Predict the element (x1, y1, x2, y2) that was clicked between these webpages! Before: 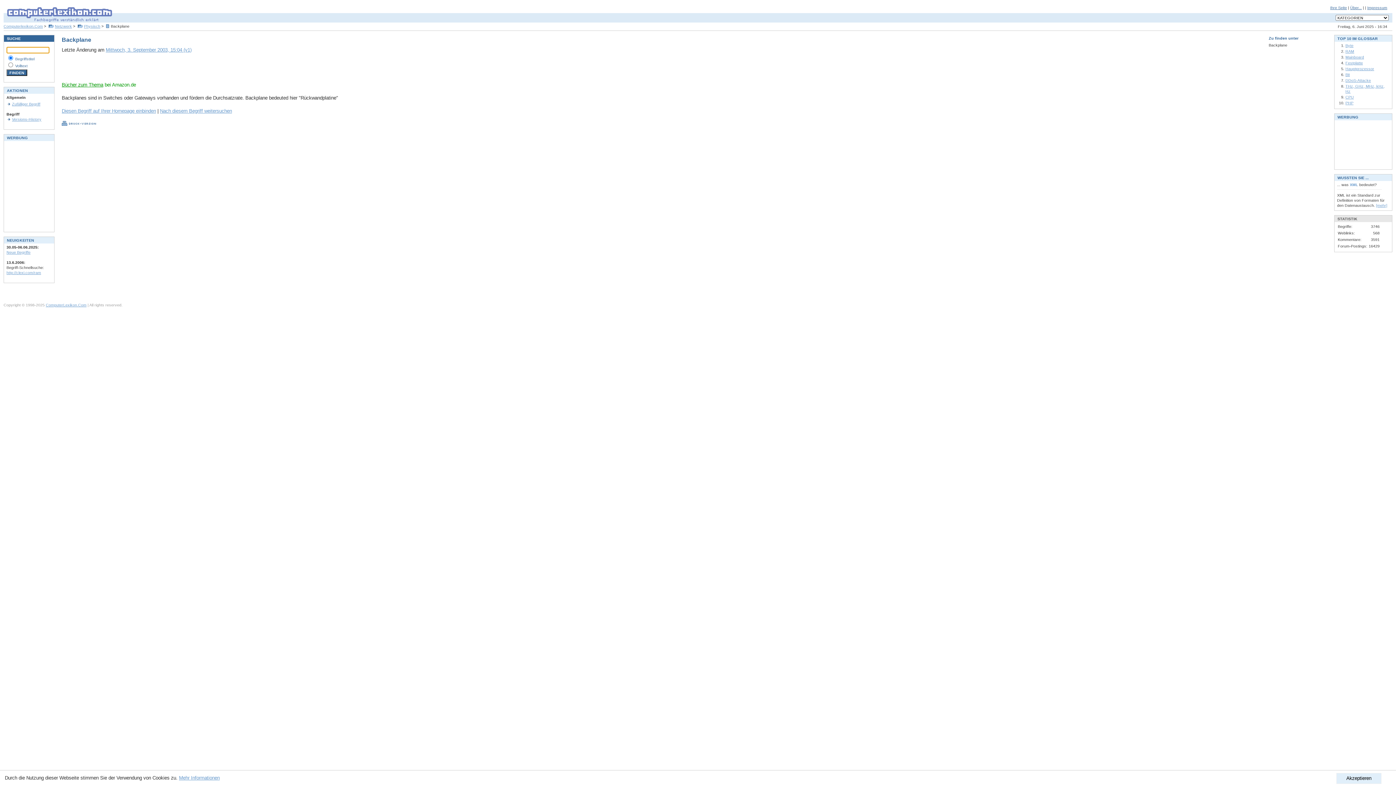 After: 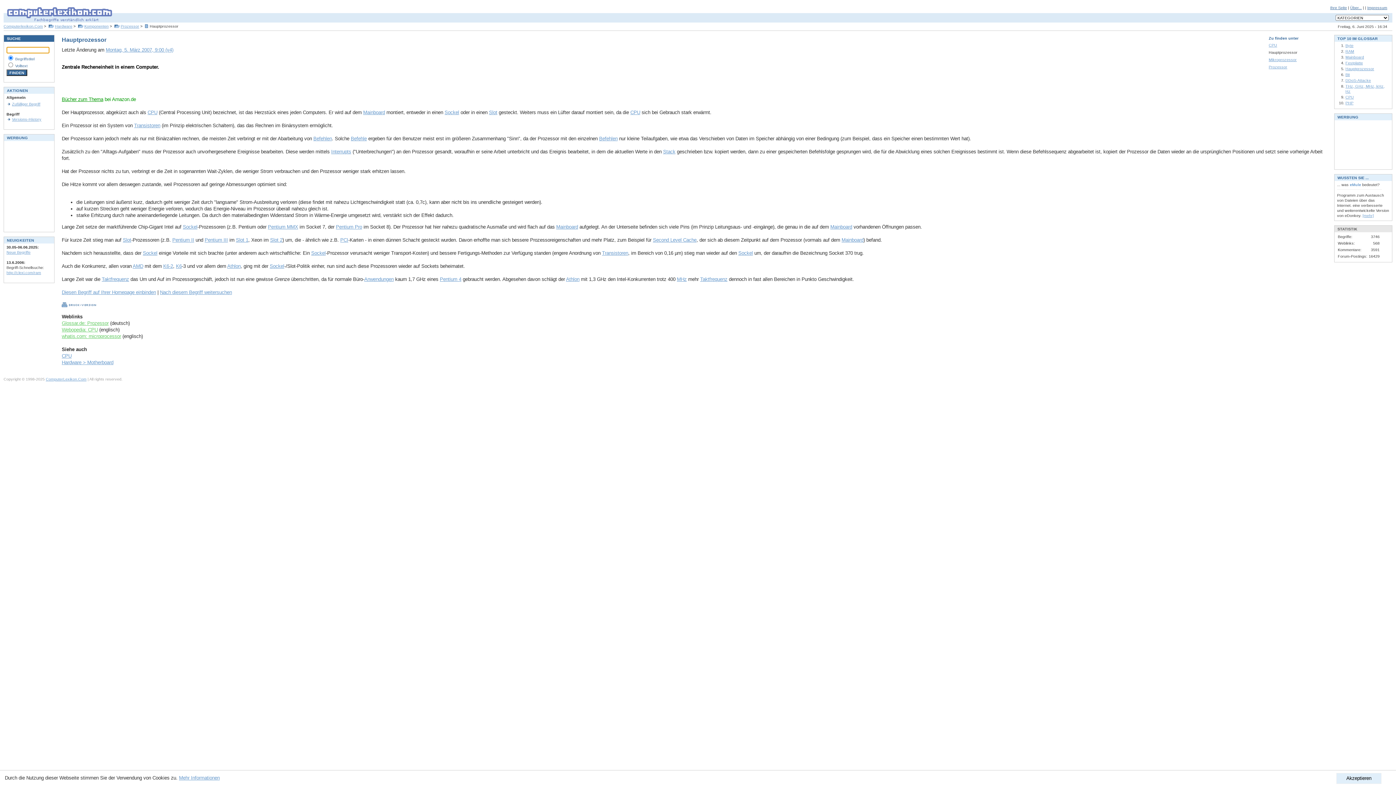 Action: bbox: (1345, 66, 1374, 70) label: Hauptprozessor